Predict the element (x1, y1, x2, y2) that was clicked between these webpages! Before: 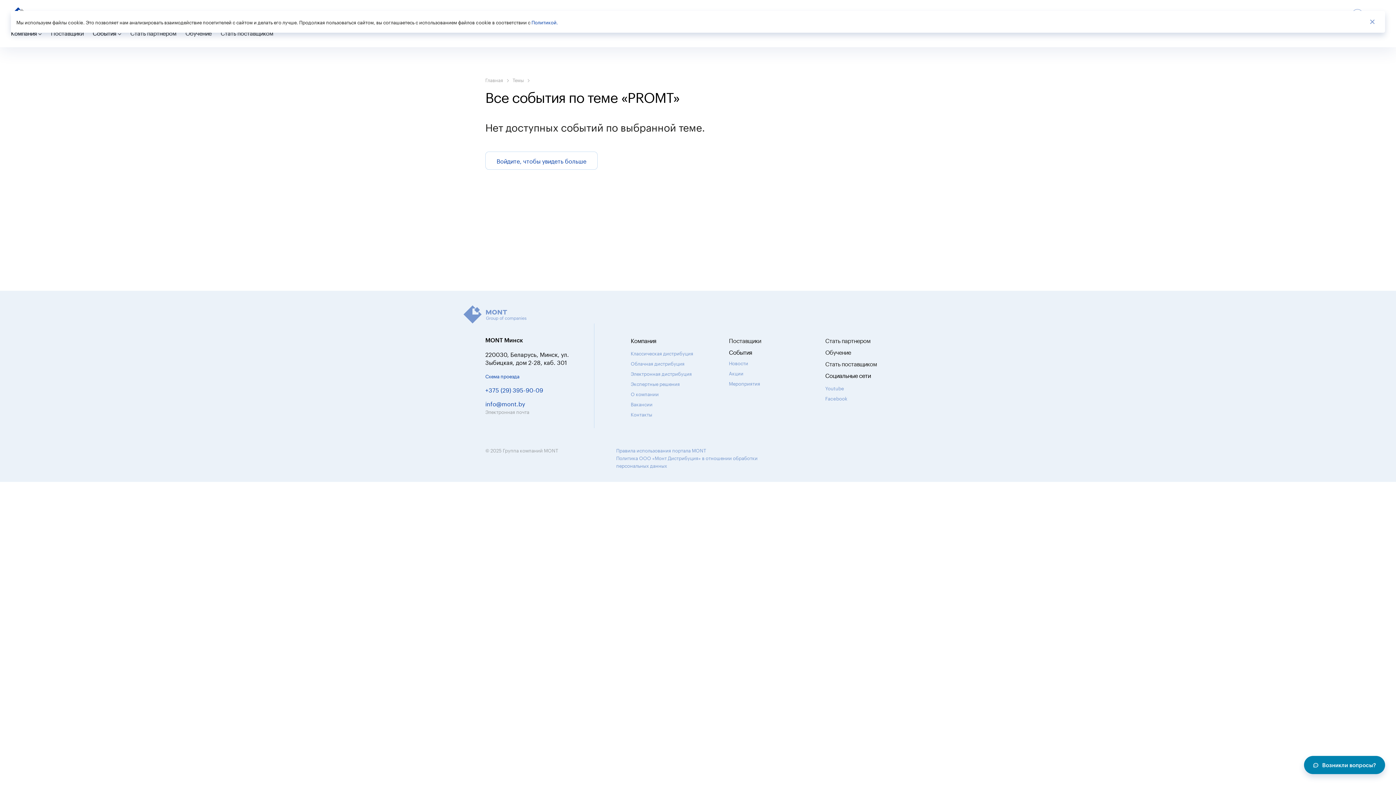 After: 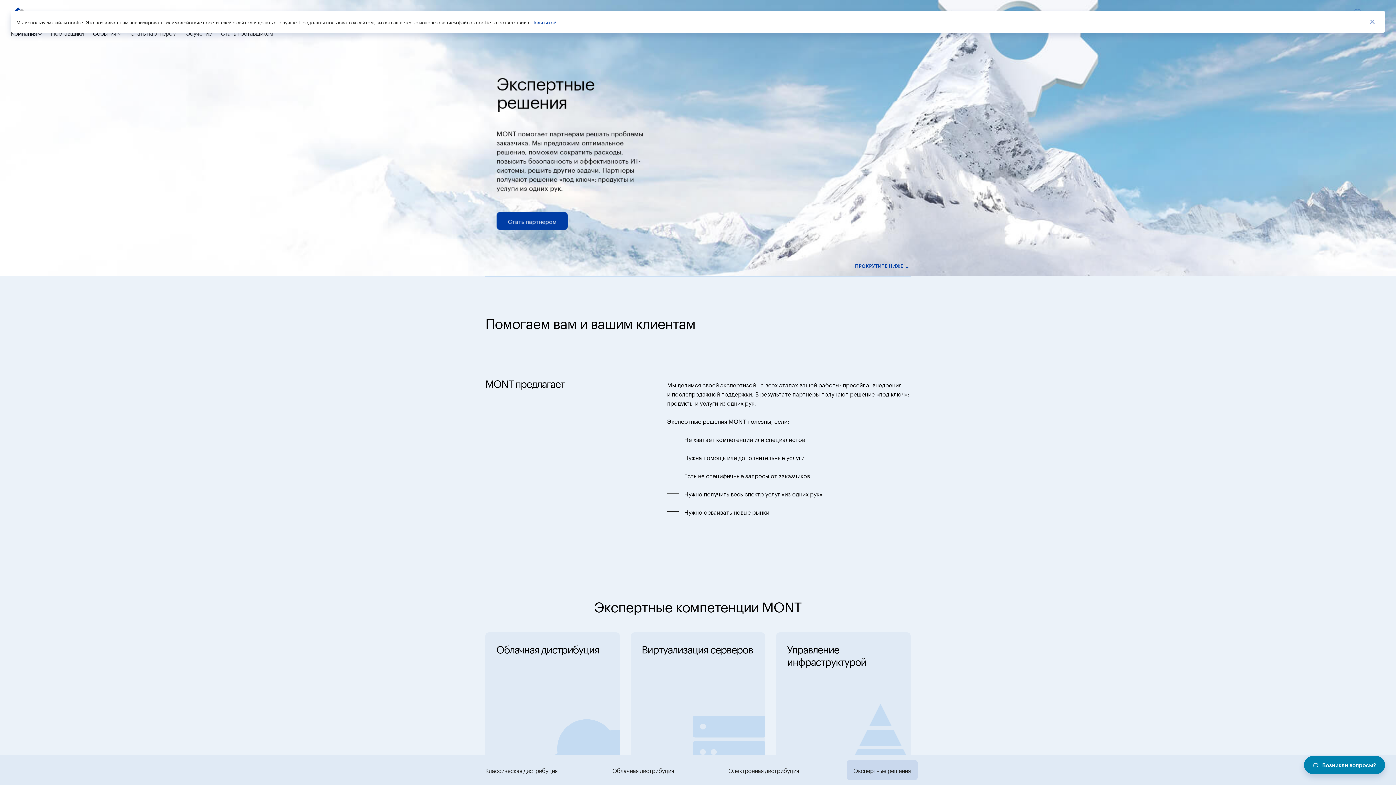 Action: label: Экспертные решения bbox: (630, 380, 680, 387)